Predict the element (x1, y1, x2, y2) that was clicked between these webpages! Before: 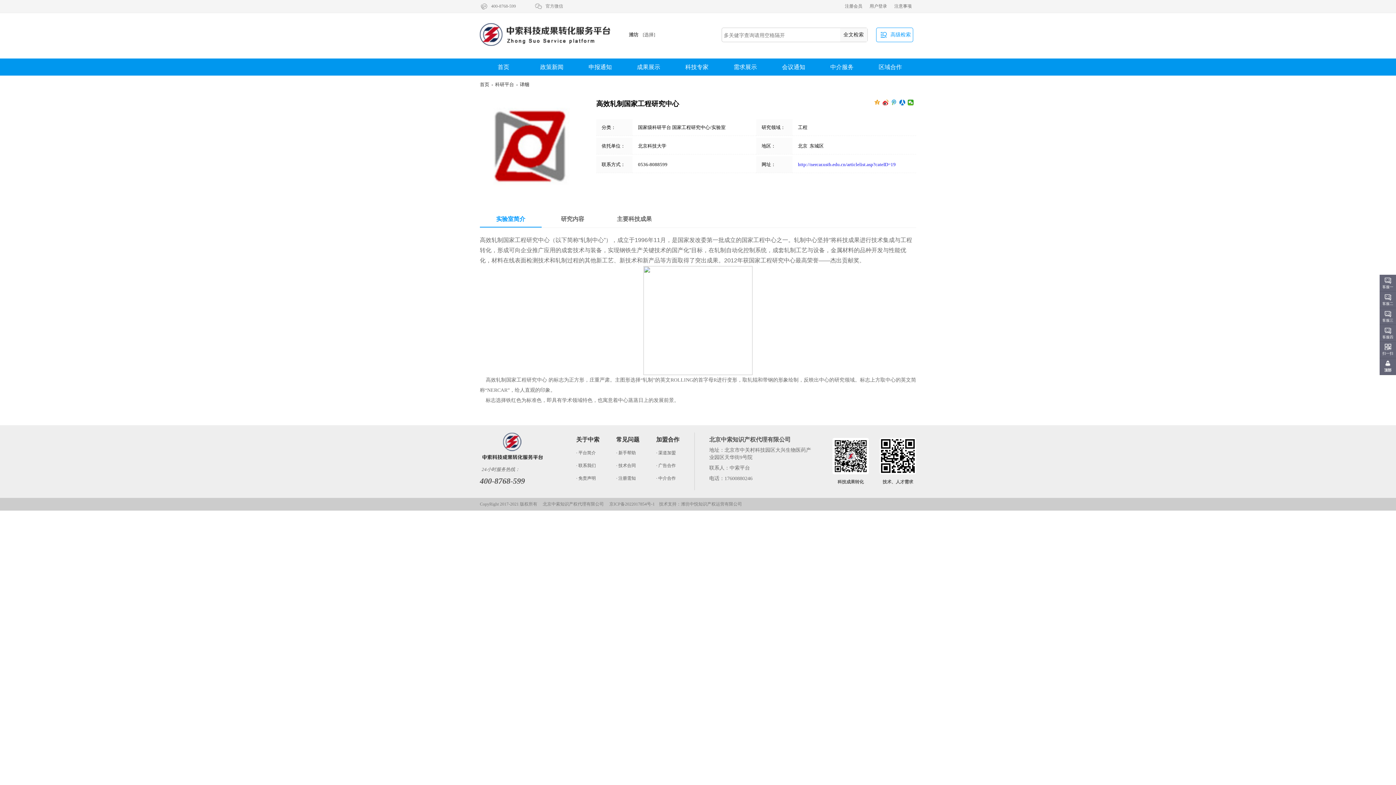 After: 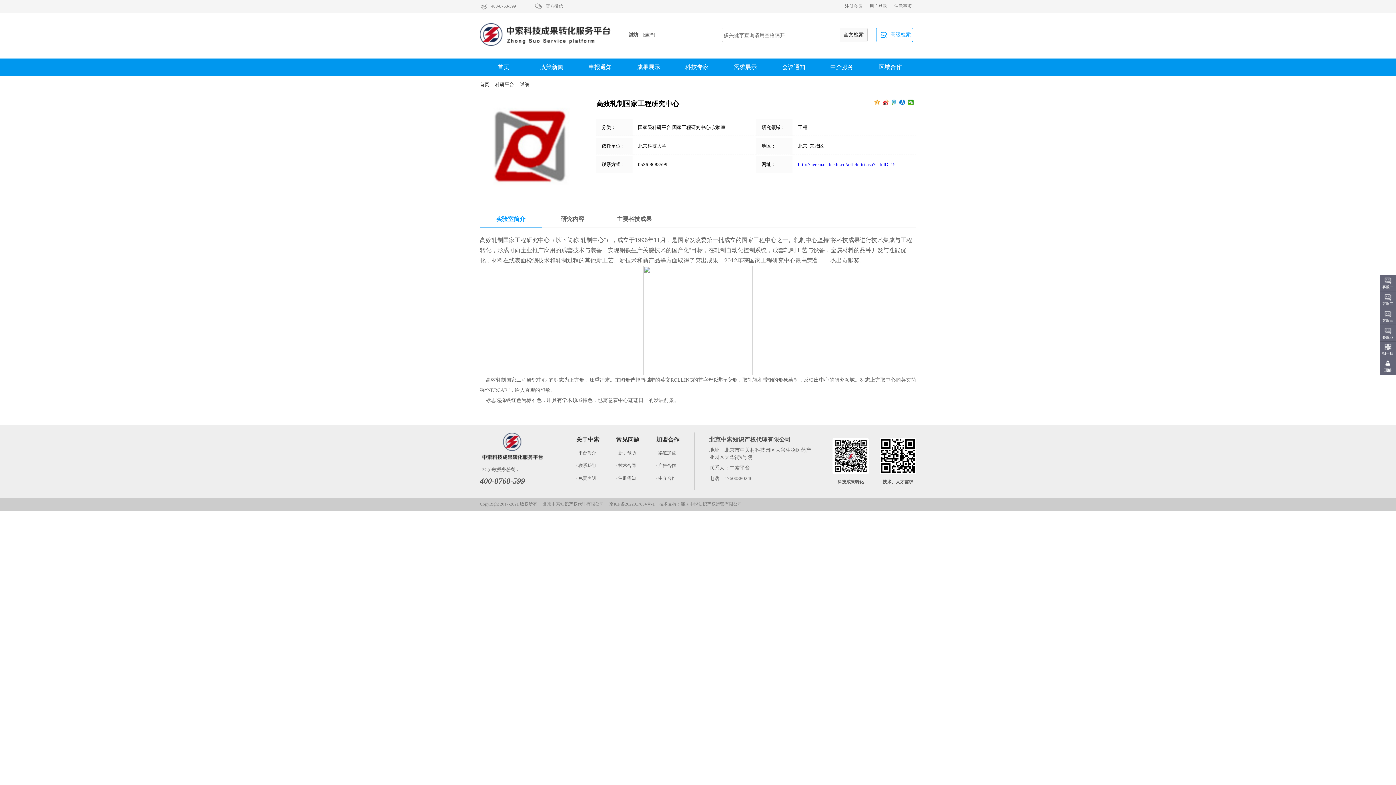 Action: bbox: (614, 463, 636, 468) label: · 技术合同